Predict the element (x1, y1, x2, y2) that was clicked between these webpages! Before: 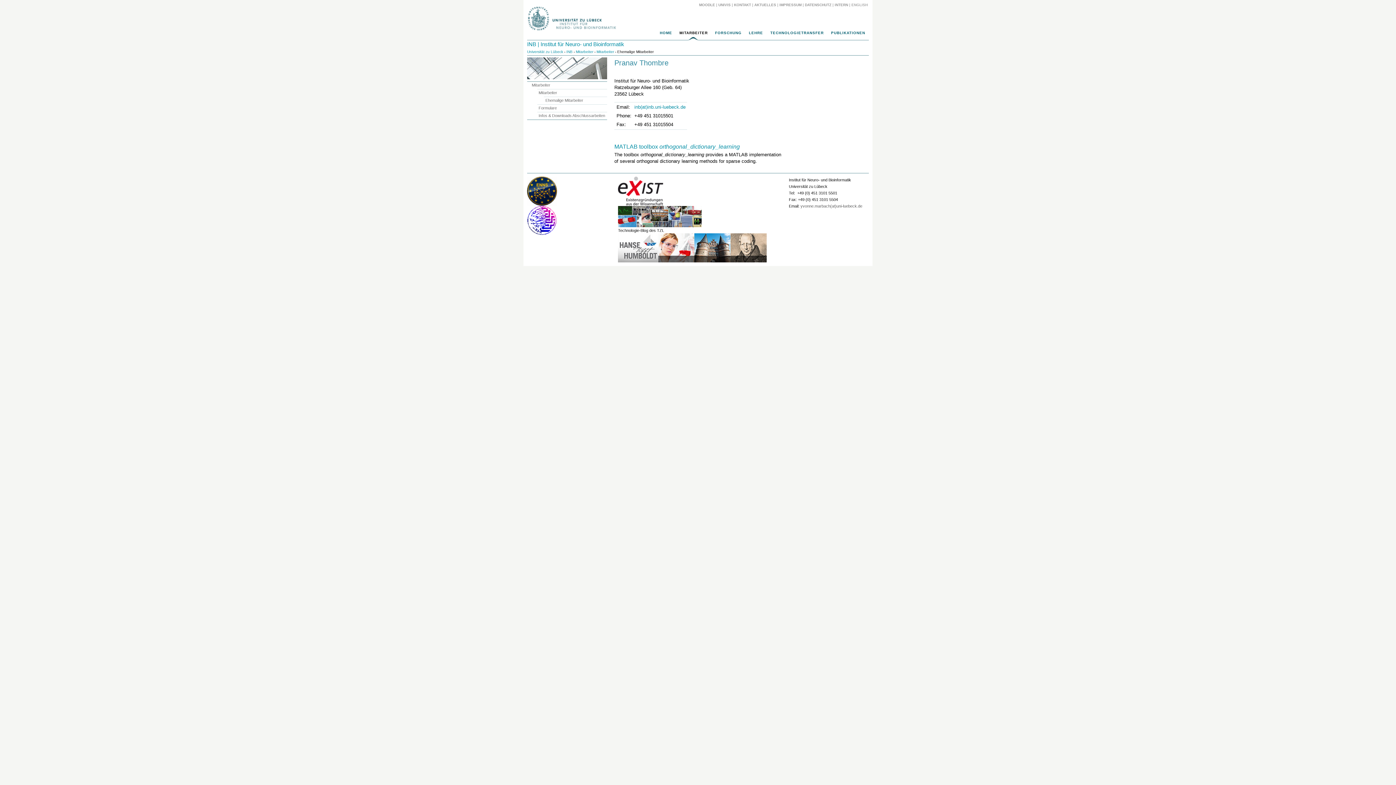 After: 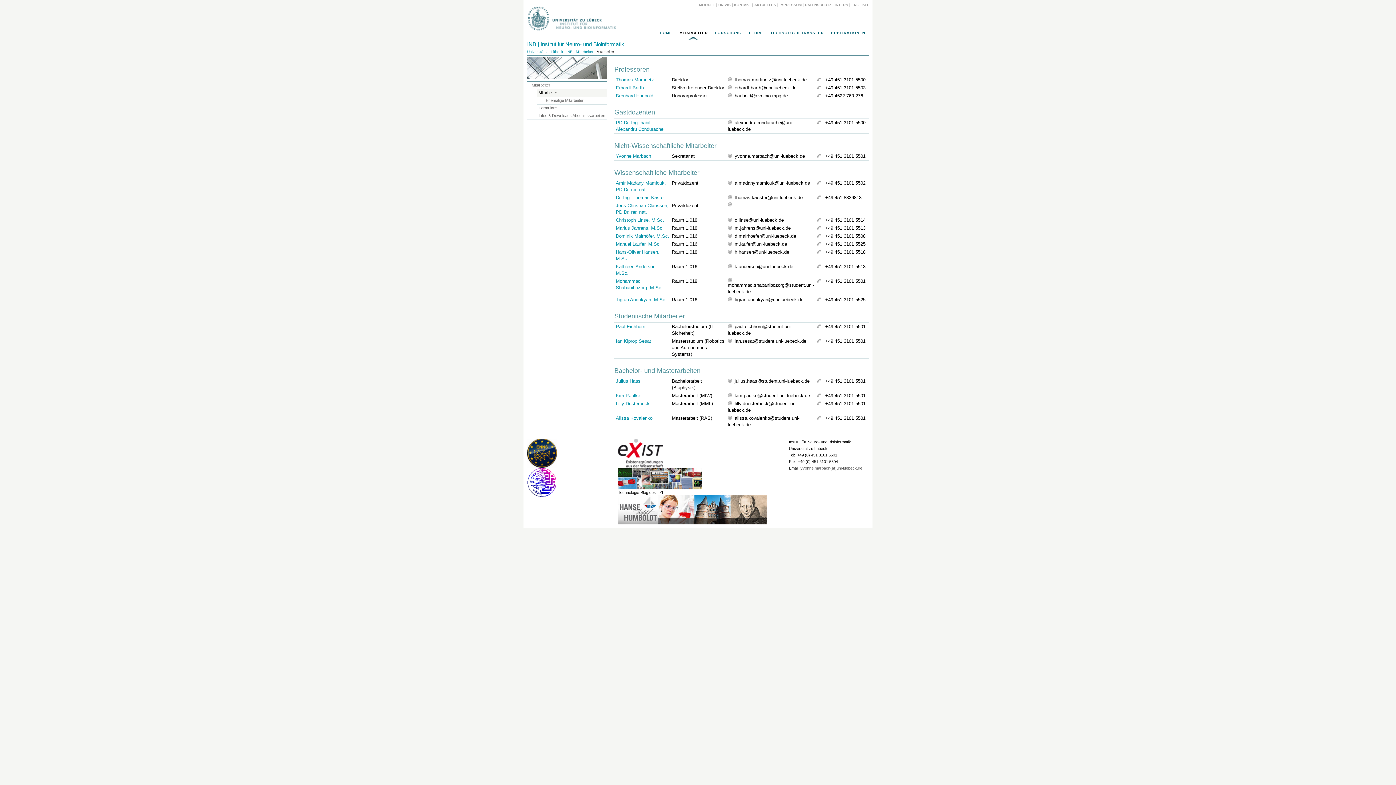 Action: label: Mitarbeiter bbox: (530, 81, 607, 89)